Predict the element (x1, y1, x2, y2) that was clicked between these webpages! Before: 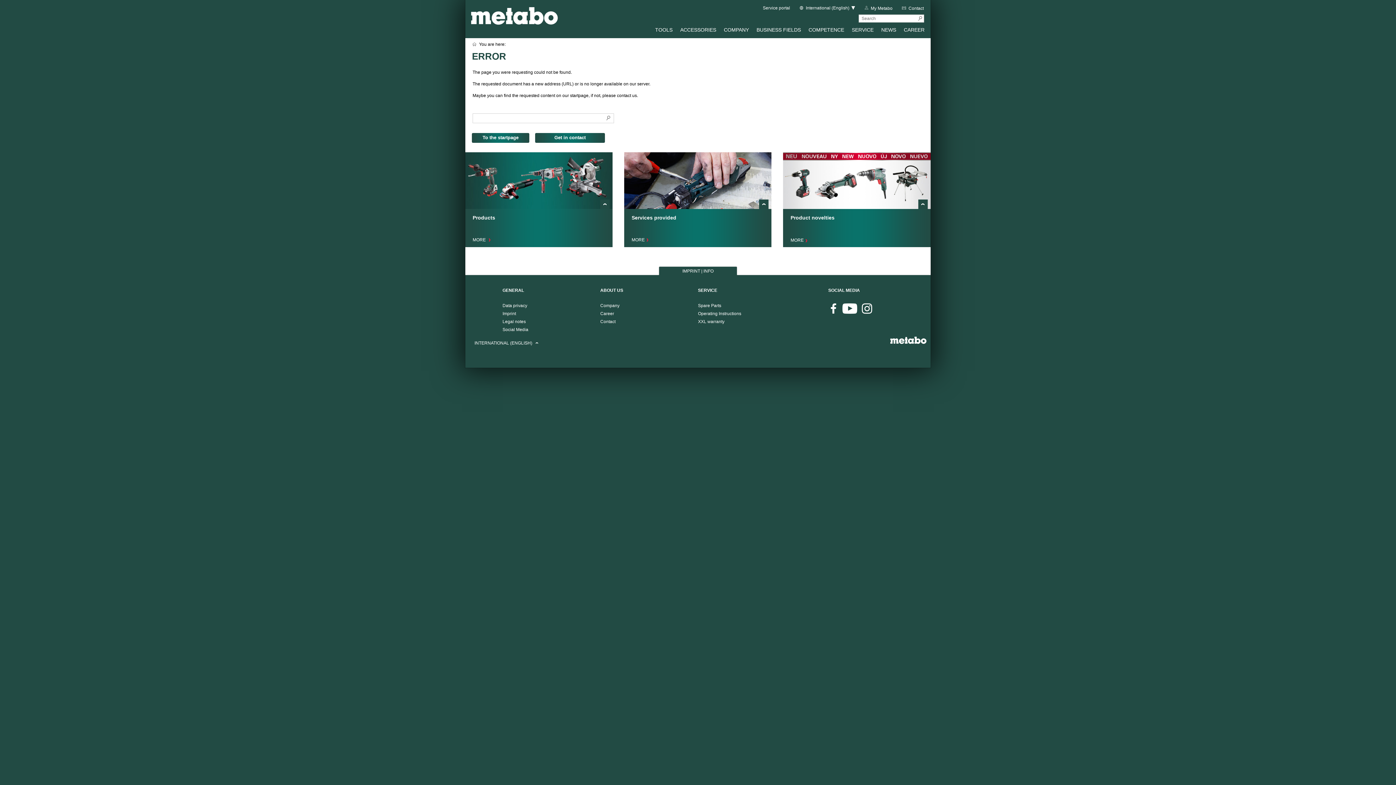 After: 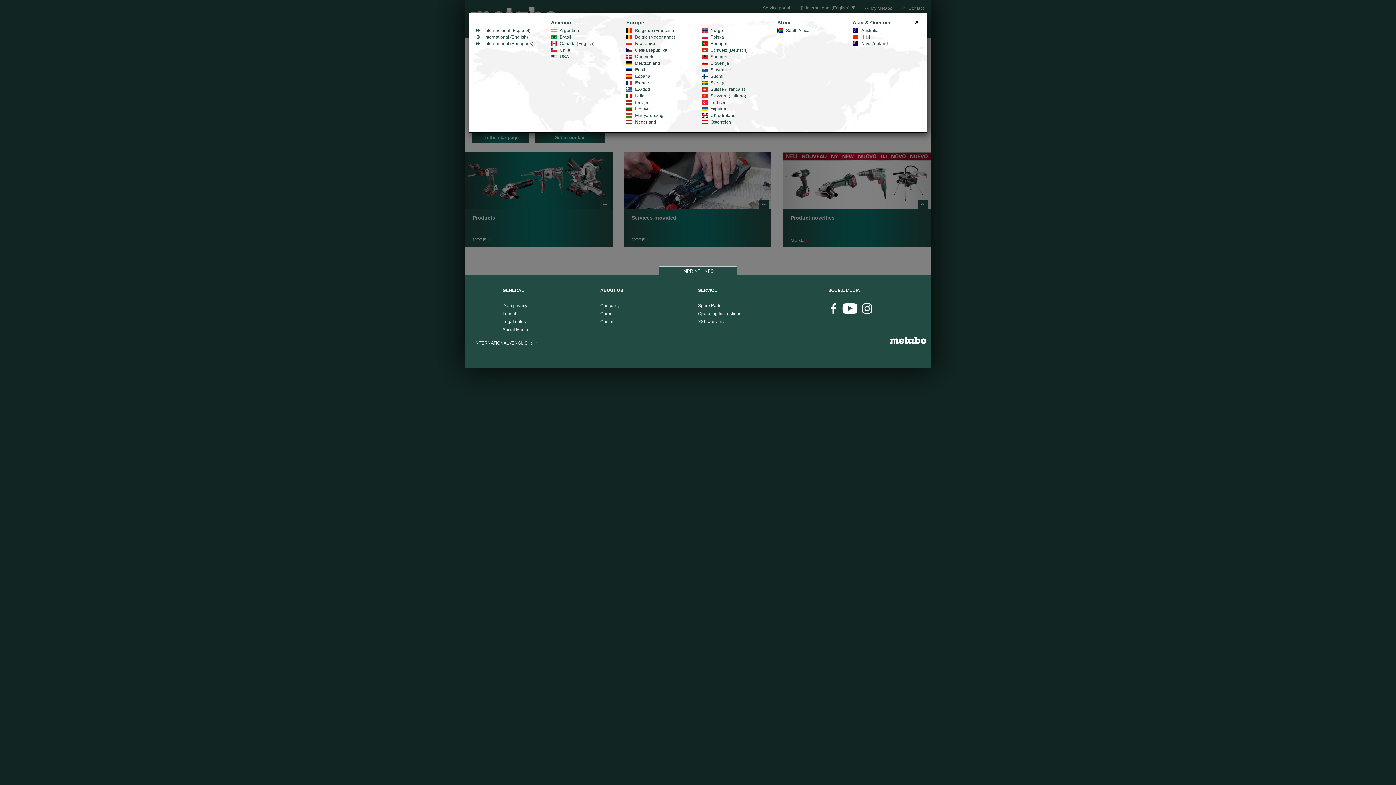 Action: bbox: (799, 4, 855, 11) label: 	
International (English)